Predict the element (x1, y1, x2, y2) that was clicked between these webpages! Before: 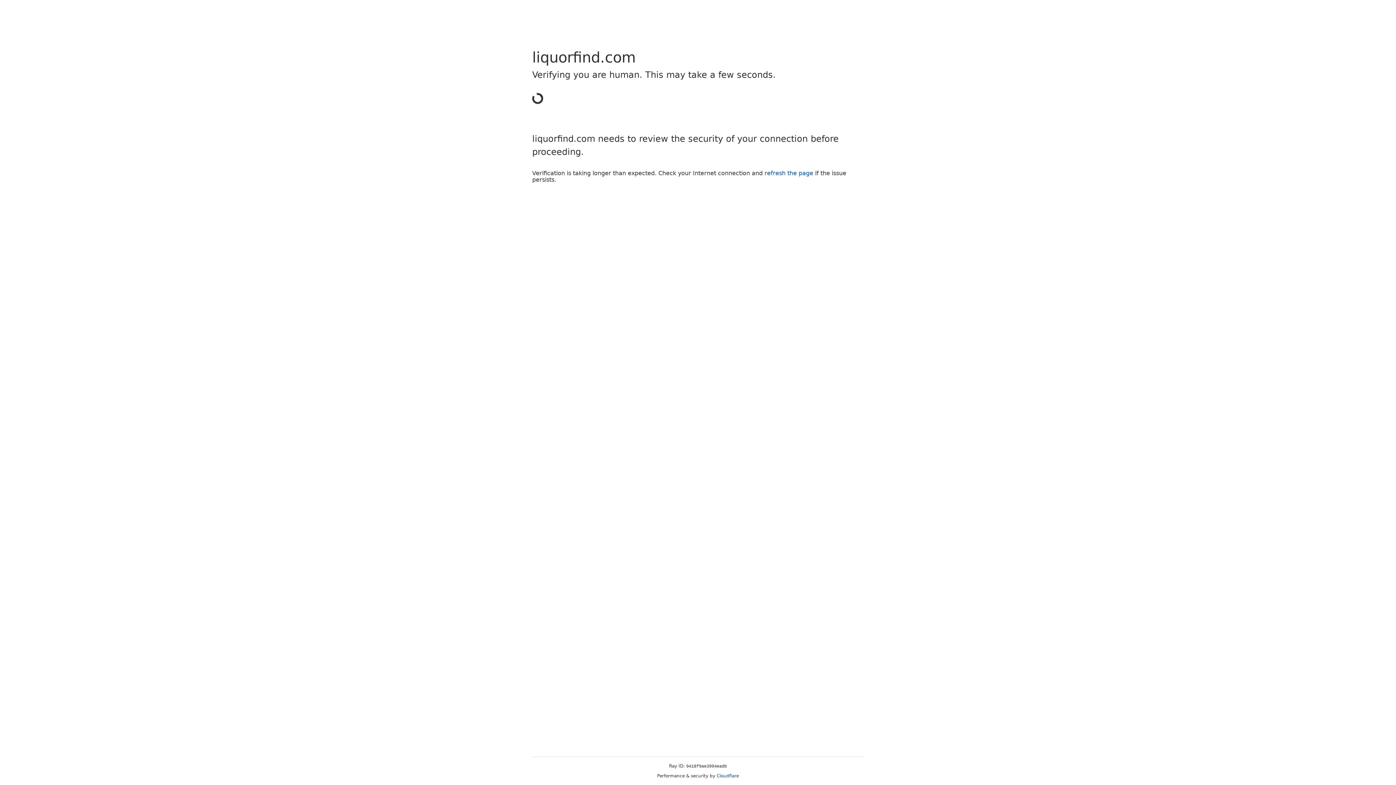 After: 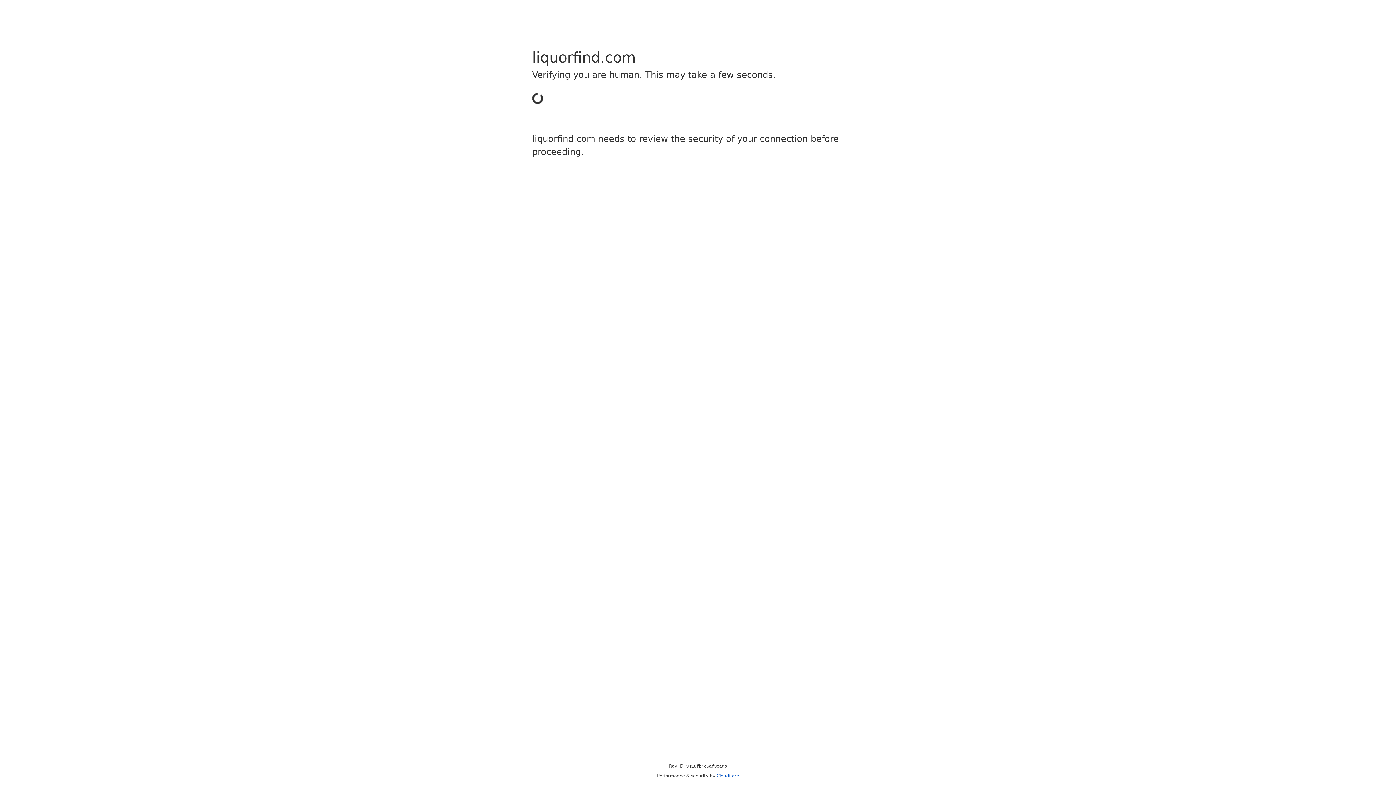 Action: label: refresh the page bbox: (764, 169, 813, 176)